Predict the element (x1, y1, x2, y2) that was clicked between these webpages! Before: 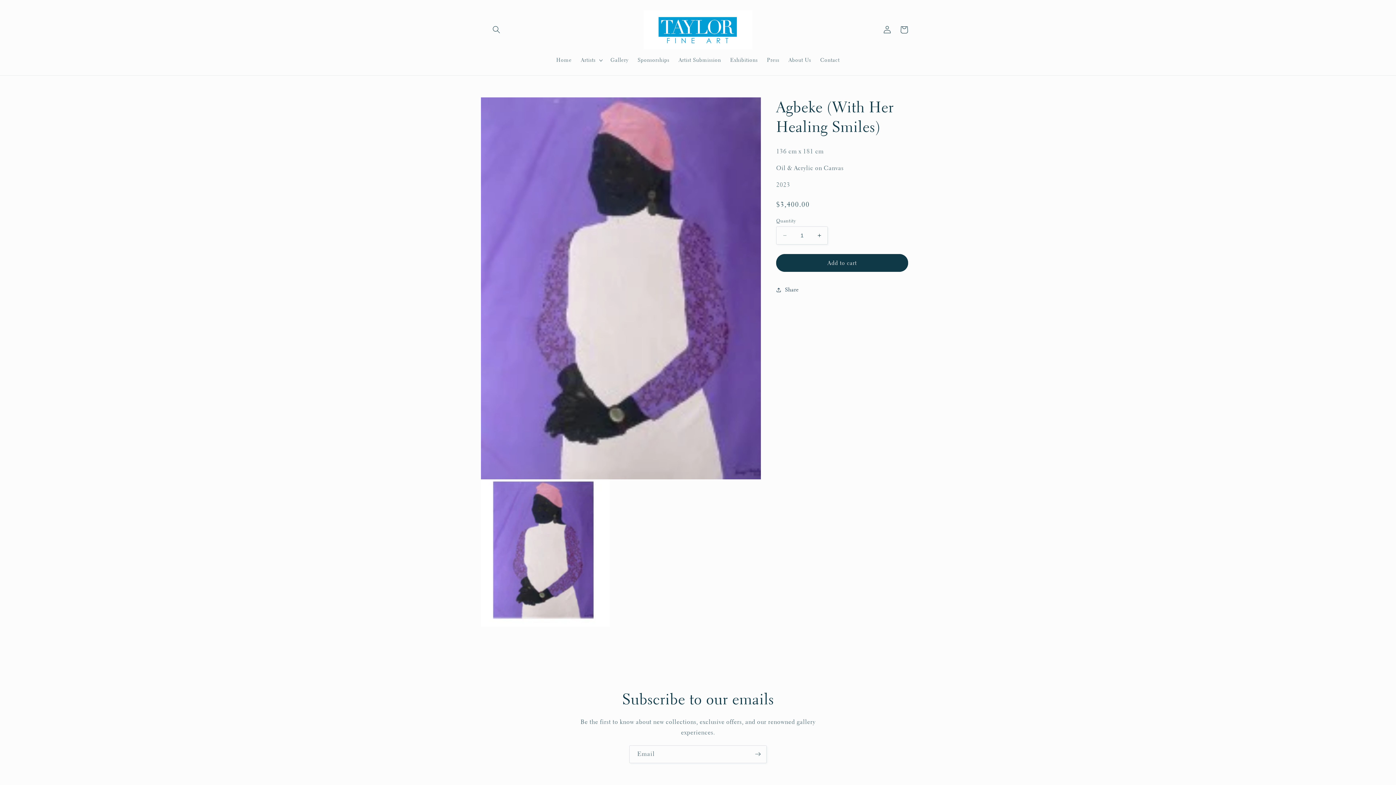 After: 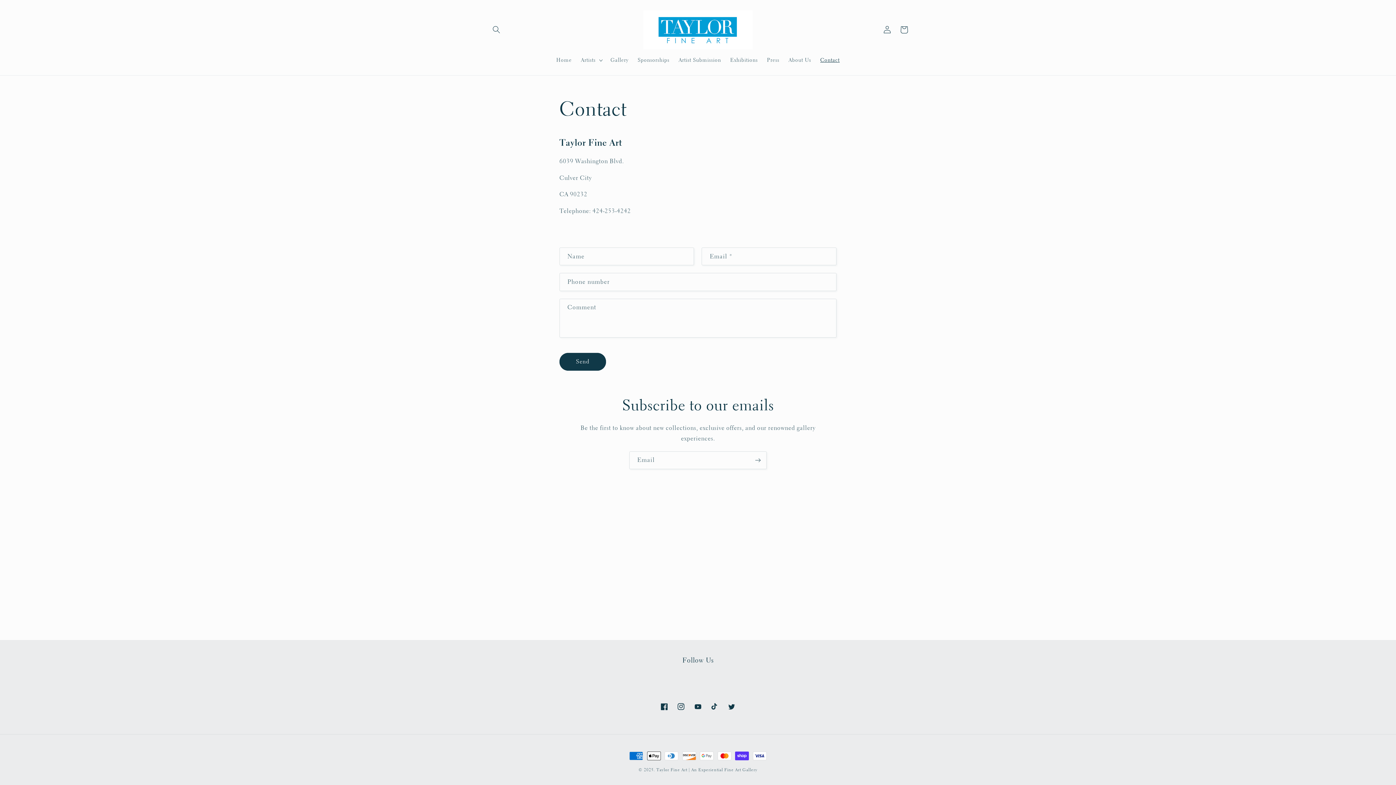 Action: label: Contact bbox: (815, 52, 844, 67)